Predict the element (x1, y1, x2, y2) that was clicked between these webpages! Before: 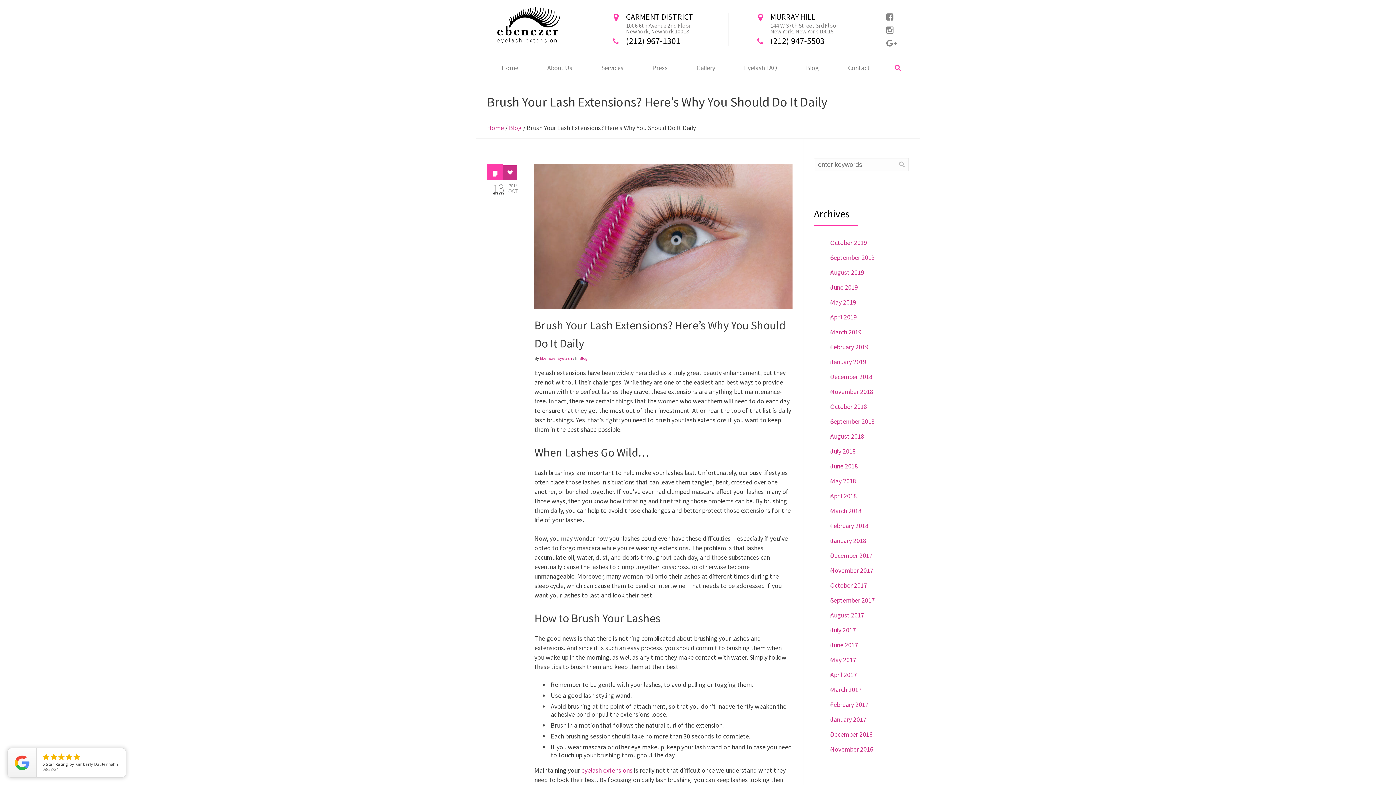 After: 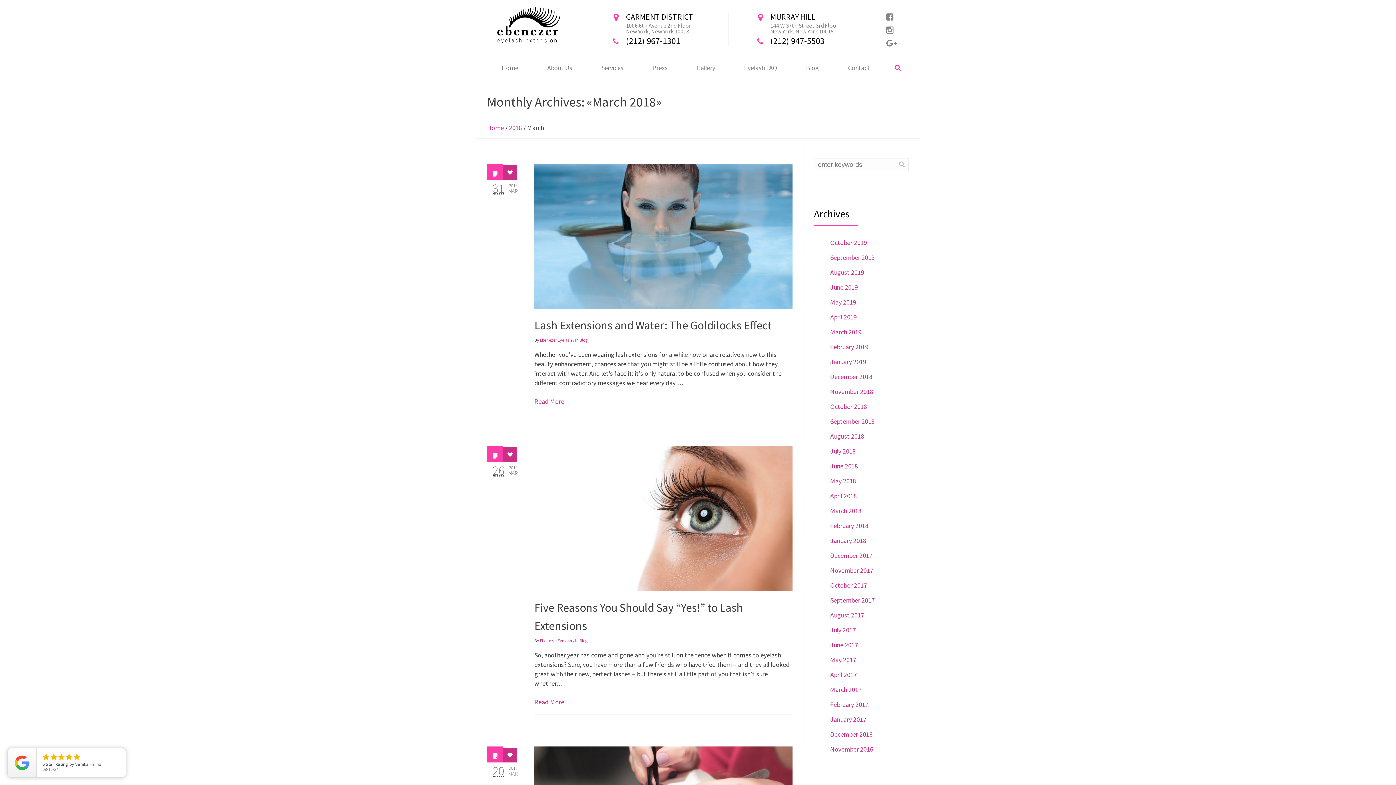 Action: label: March 2018 bbox: (830, 506, 861, 515)